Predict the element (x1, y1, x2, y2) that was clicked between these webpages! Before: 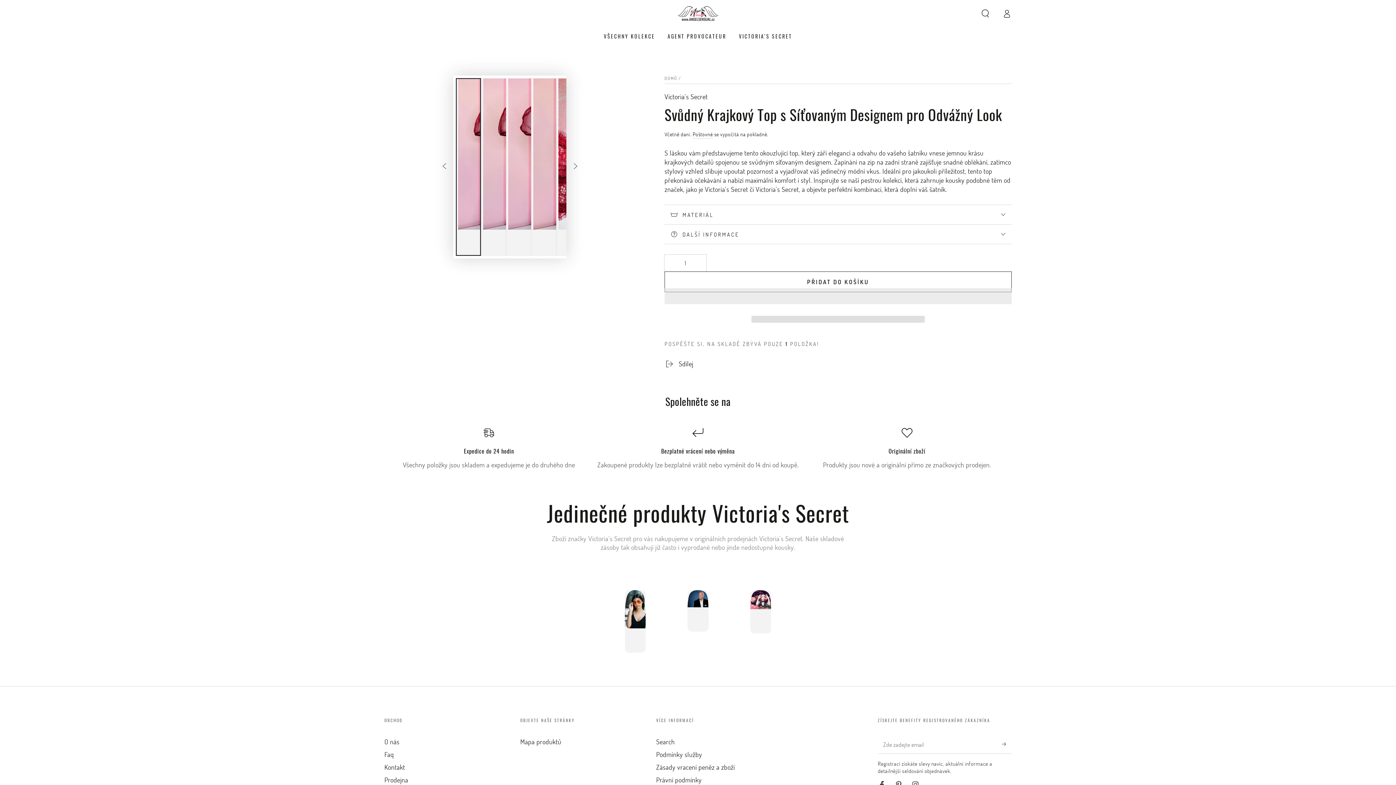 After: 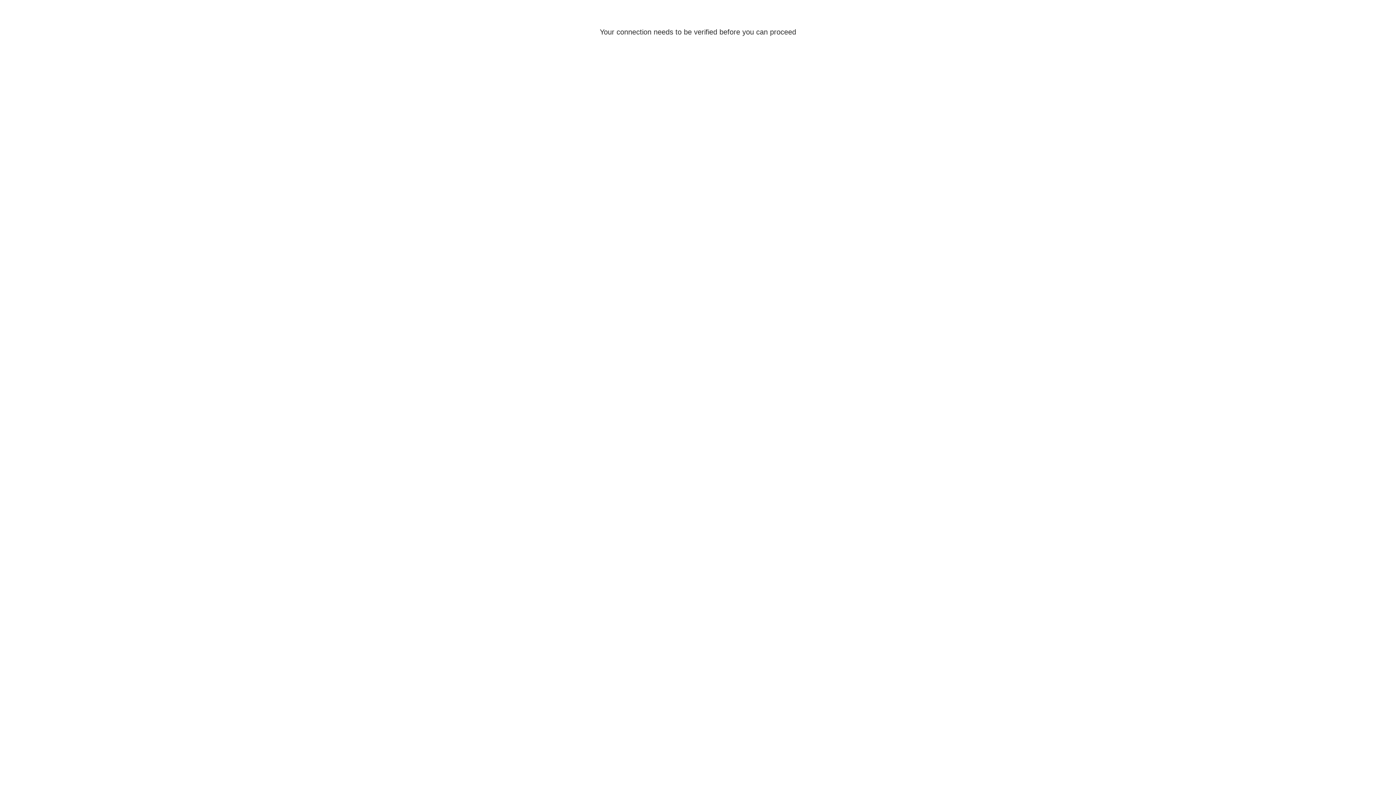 Action: label: Přihlásit se bbox: (996, 4, 1018, 22)